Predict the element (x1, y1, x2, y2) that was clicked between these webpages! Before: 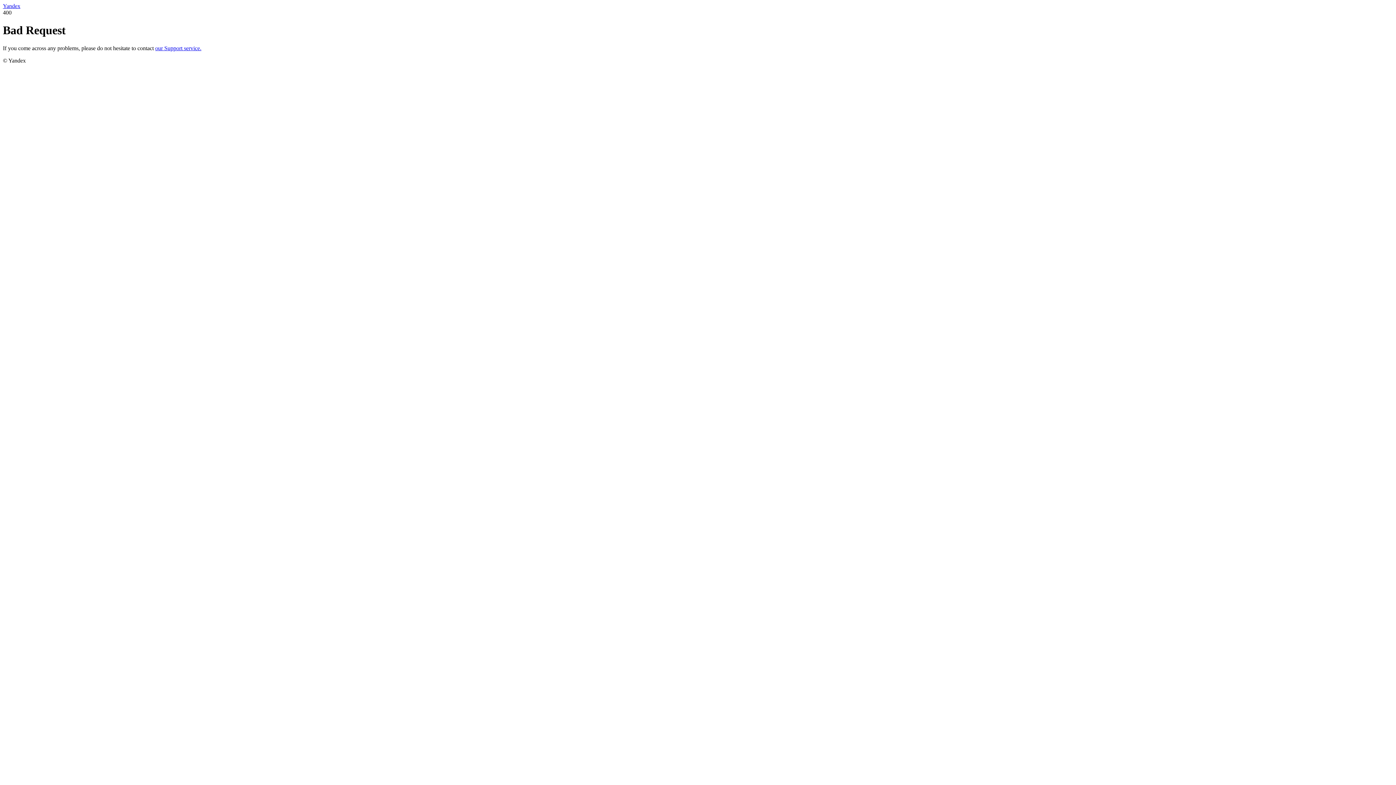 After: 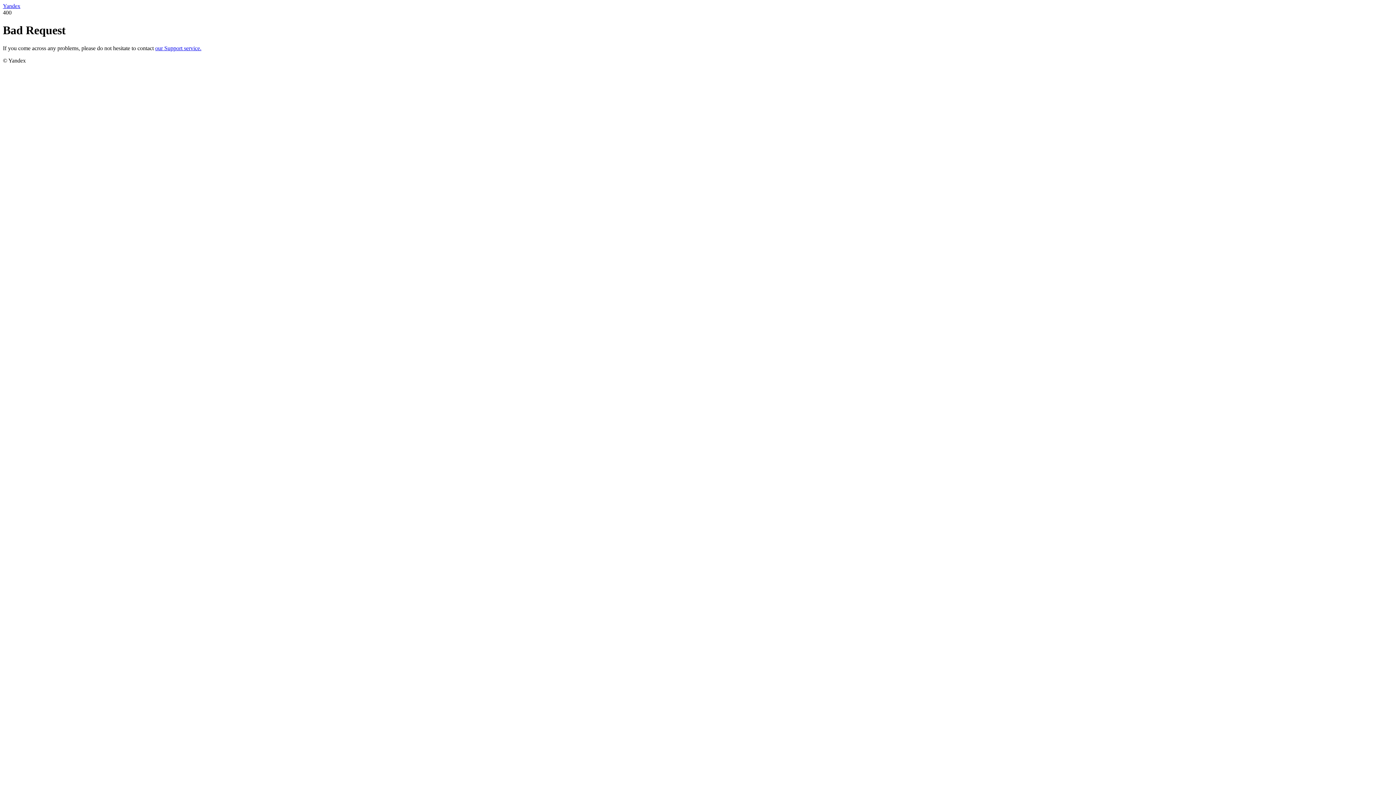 Action: bbox: (155, 45, 201, 51) label: our Support service.